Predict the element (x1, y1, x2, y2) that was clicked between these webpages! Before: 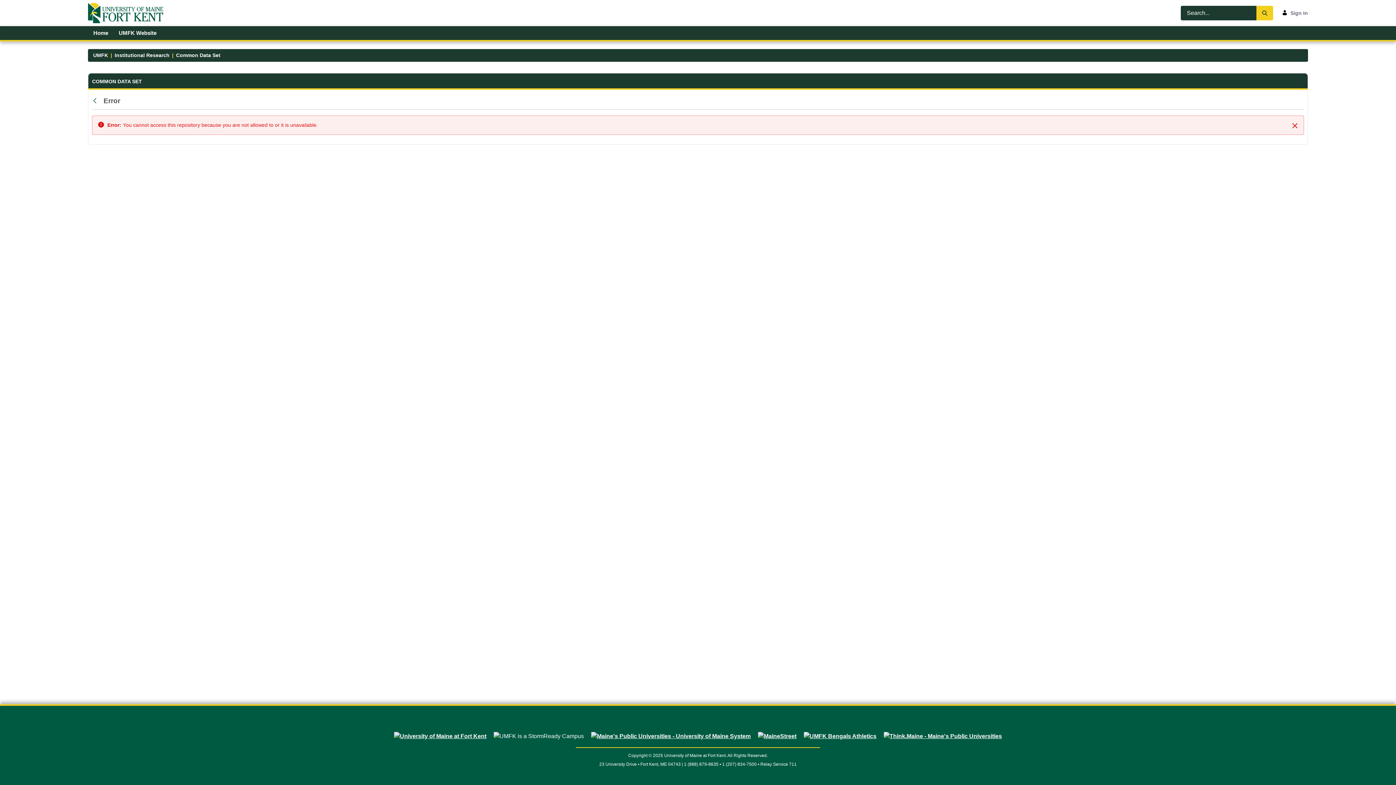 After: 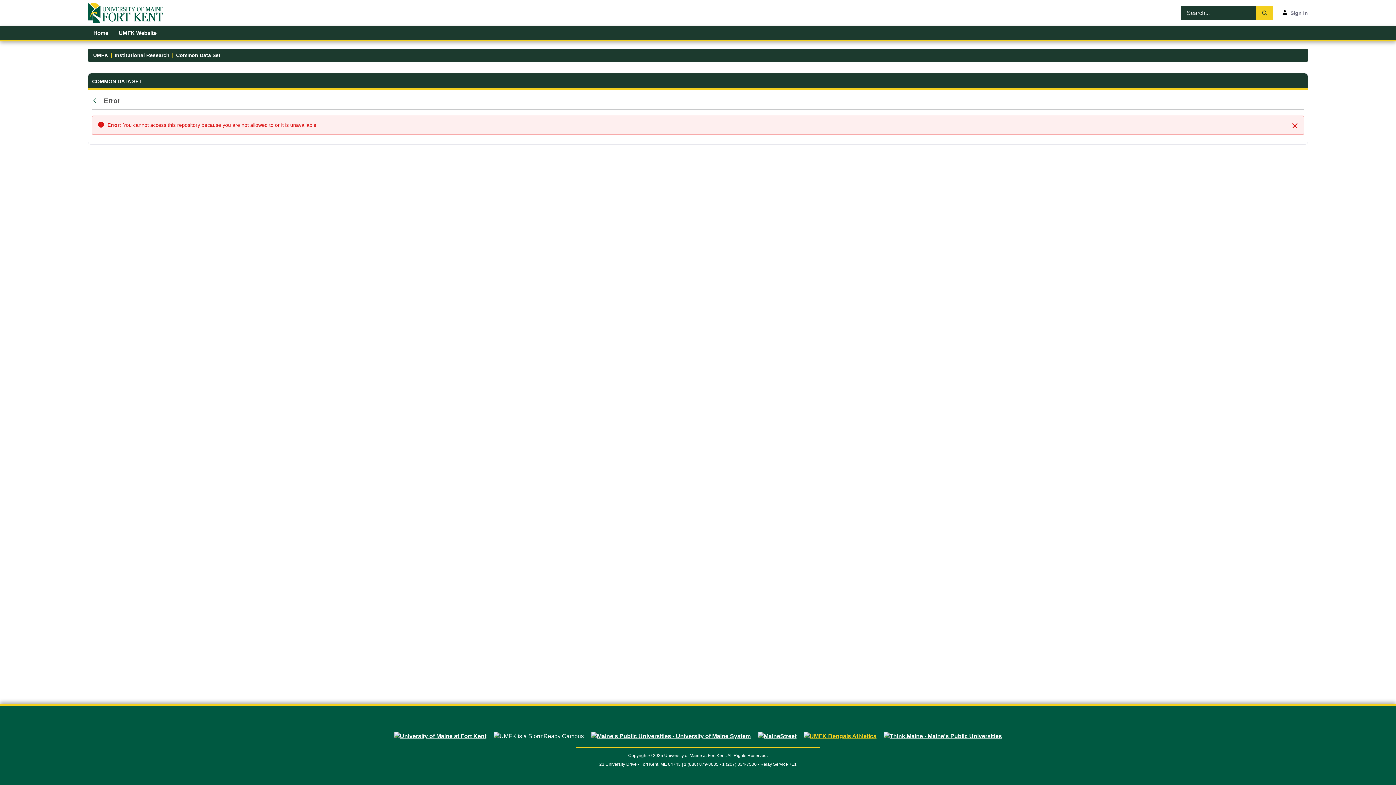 Action: bbox: (800, 733, 880, 739)